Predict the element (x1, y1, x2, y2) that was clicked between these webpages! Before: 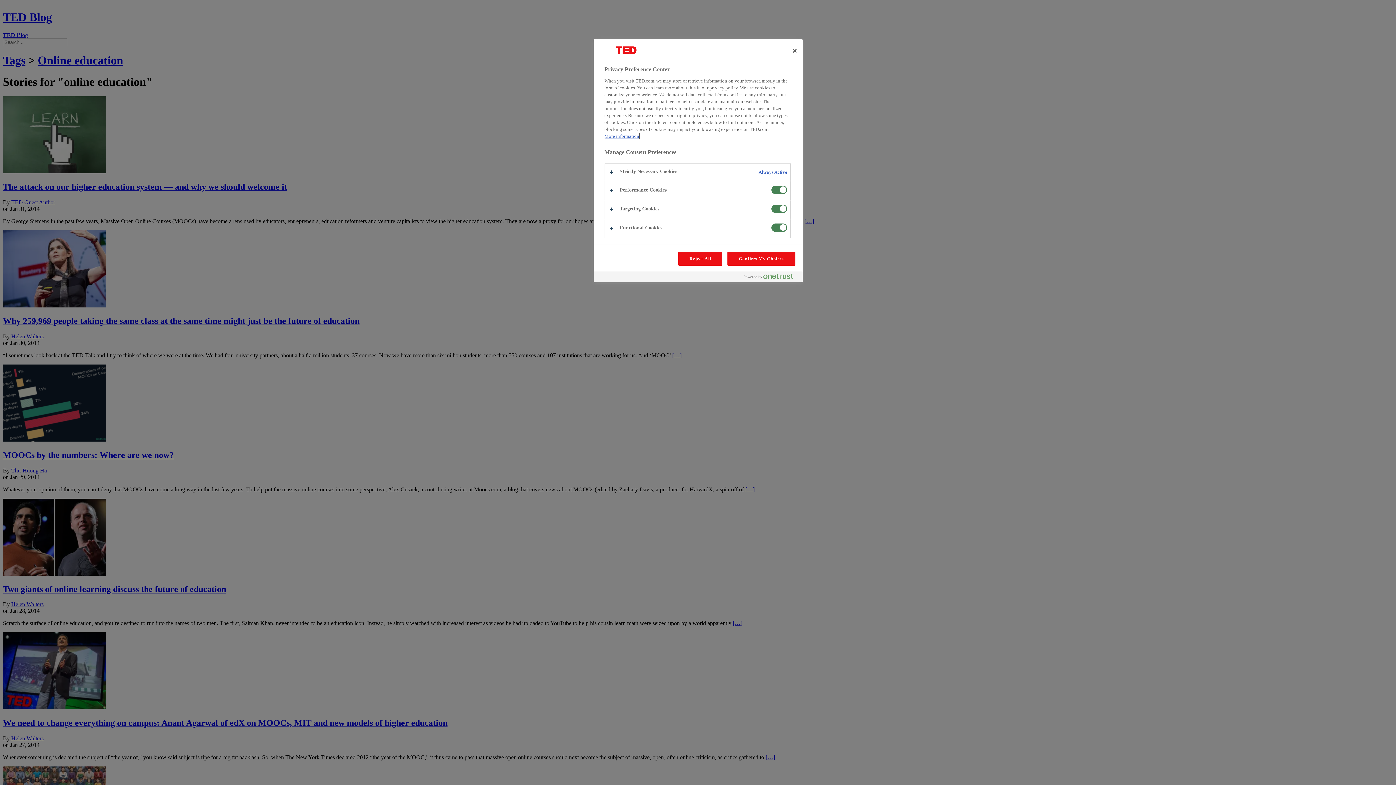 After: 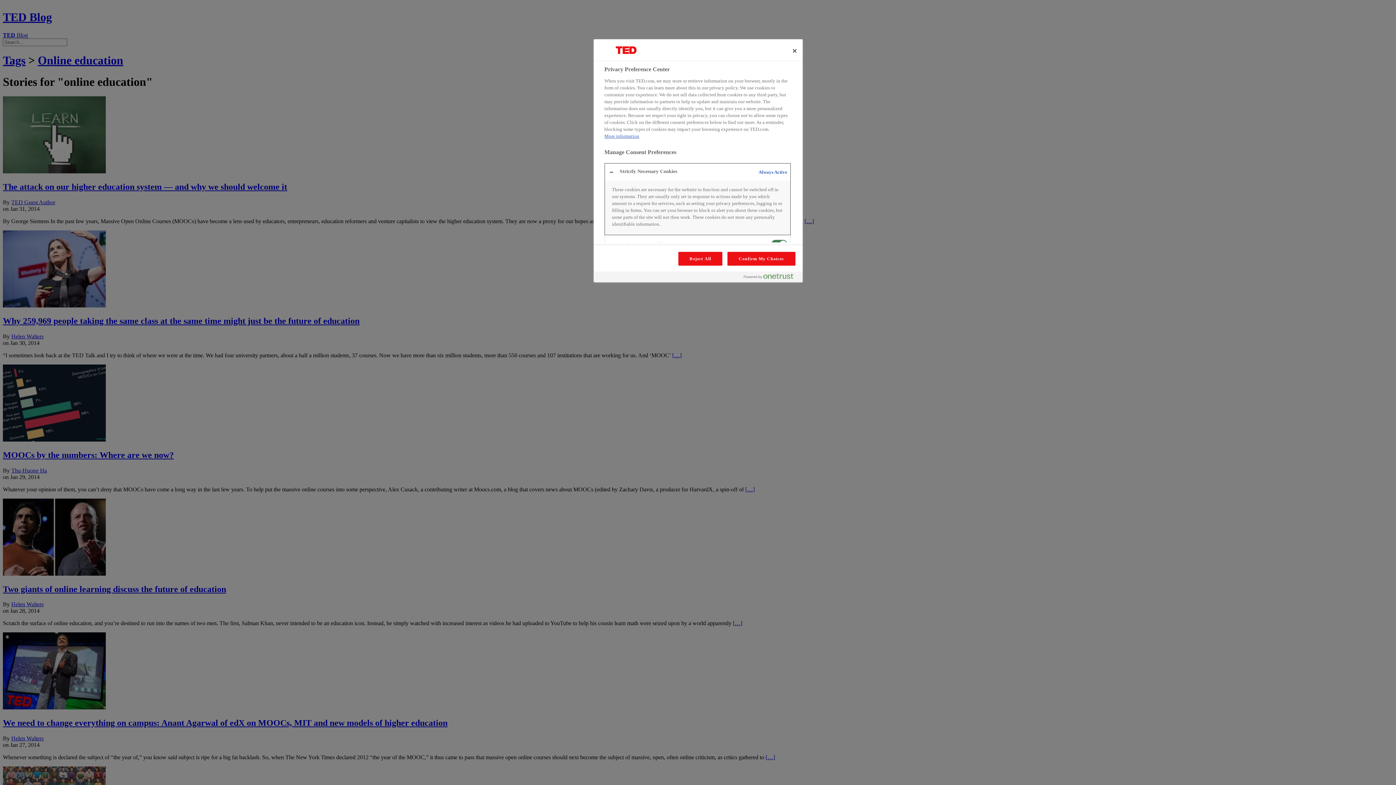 Action: bbox: (604, 163, 790, 180)